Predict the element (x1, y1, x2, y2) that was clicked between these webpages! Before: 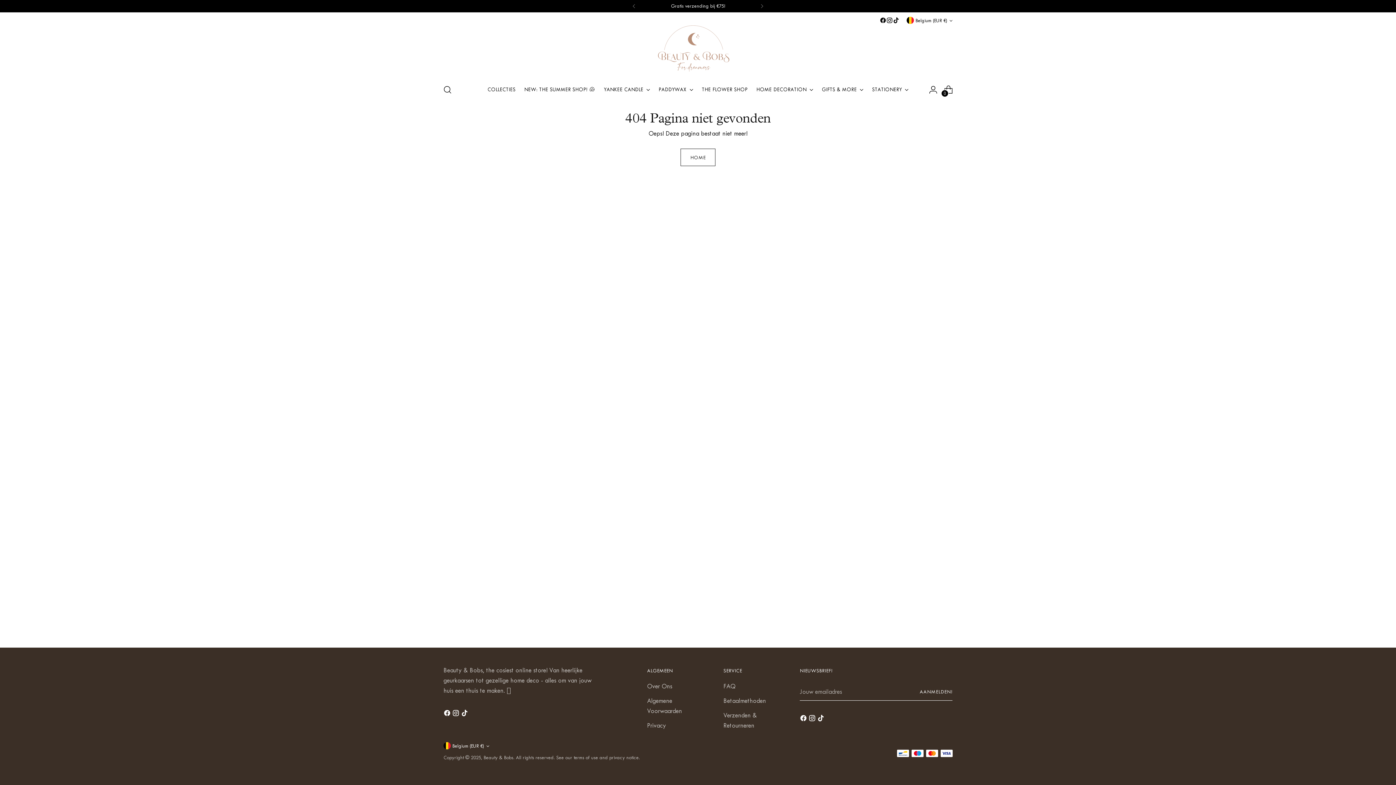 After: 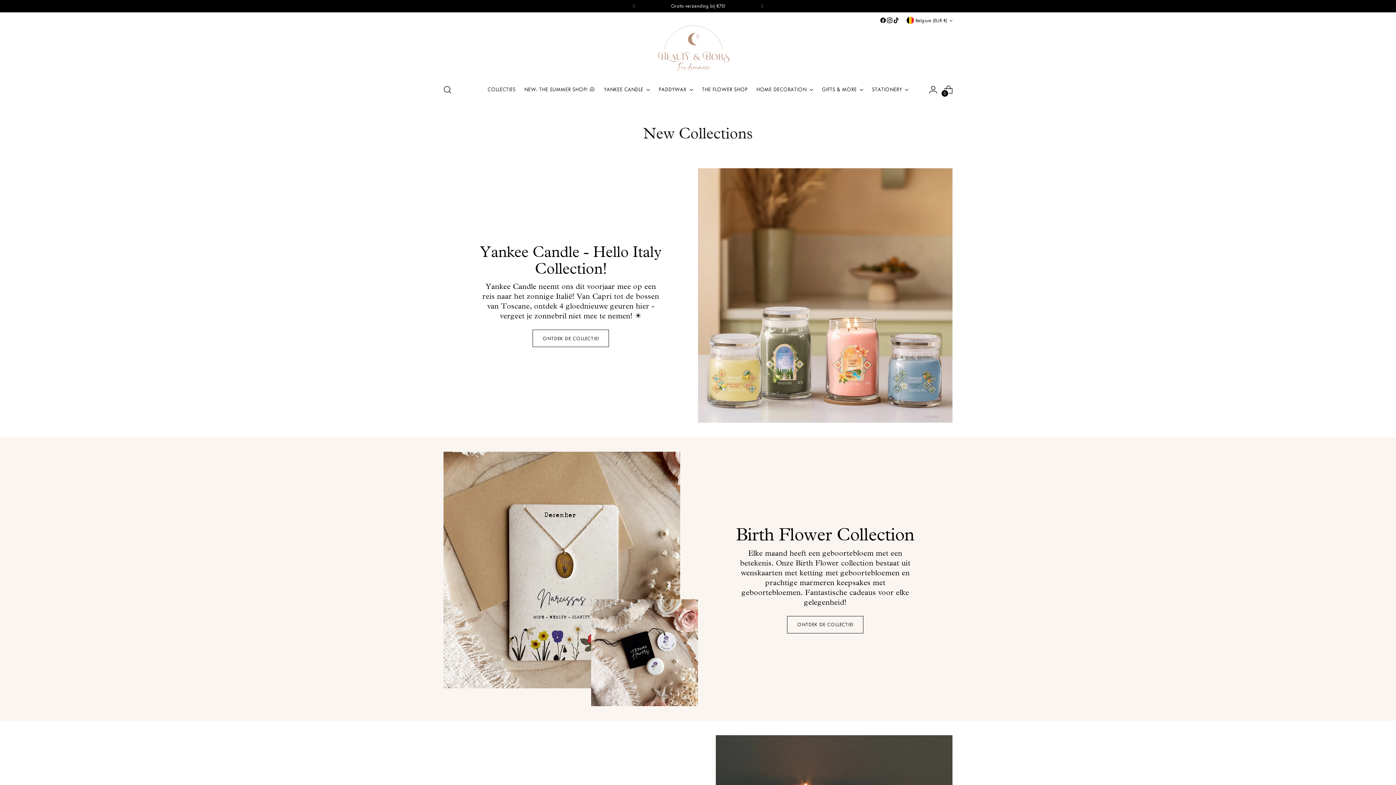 Action: bbox: (487, 81, 515, 97) label: COLLECTIES